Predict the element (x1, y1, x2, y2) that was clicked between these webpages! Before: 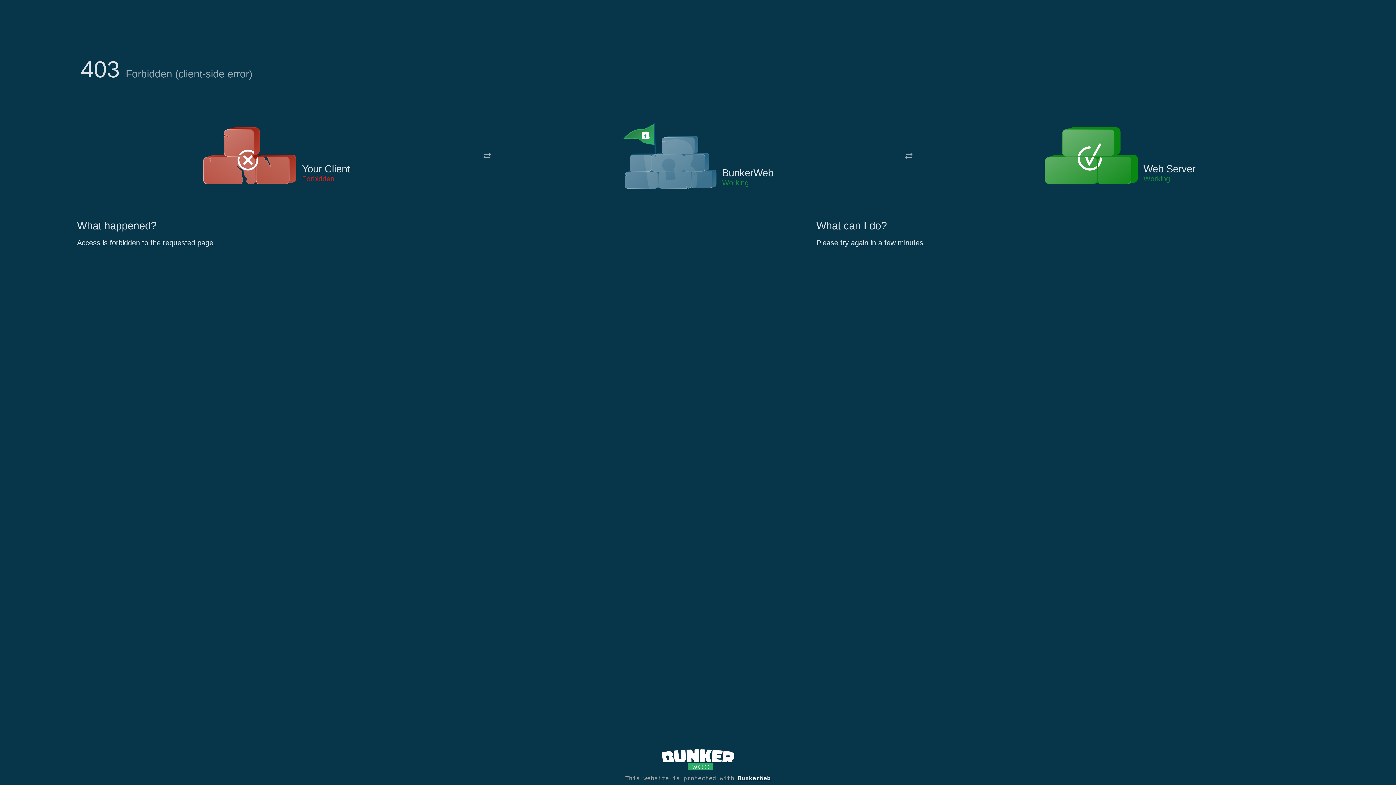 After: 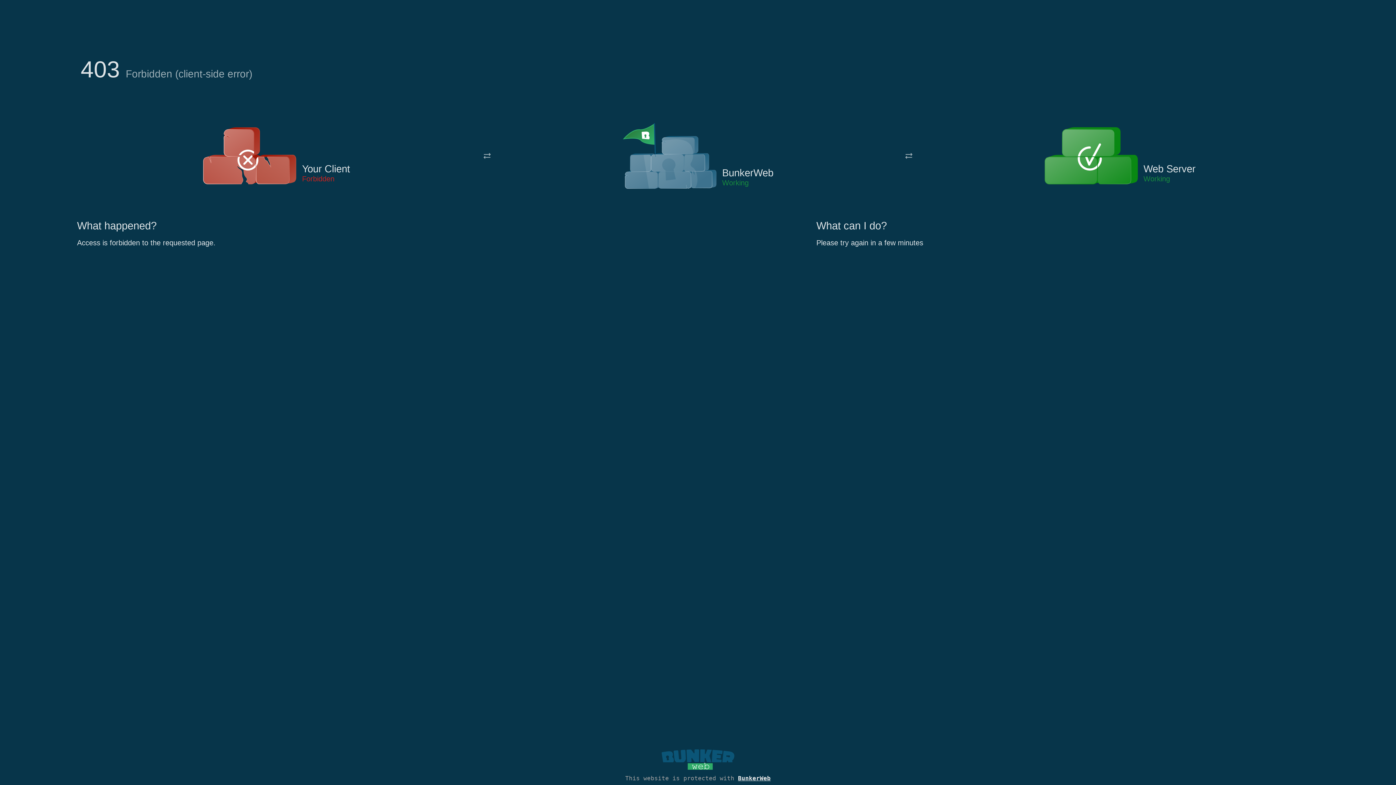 Action: bbox: (661, 765, 734, 773)